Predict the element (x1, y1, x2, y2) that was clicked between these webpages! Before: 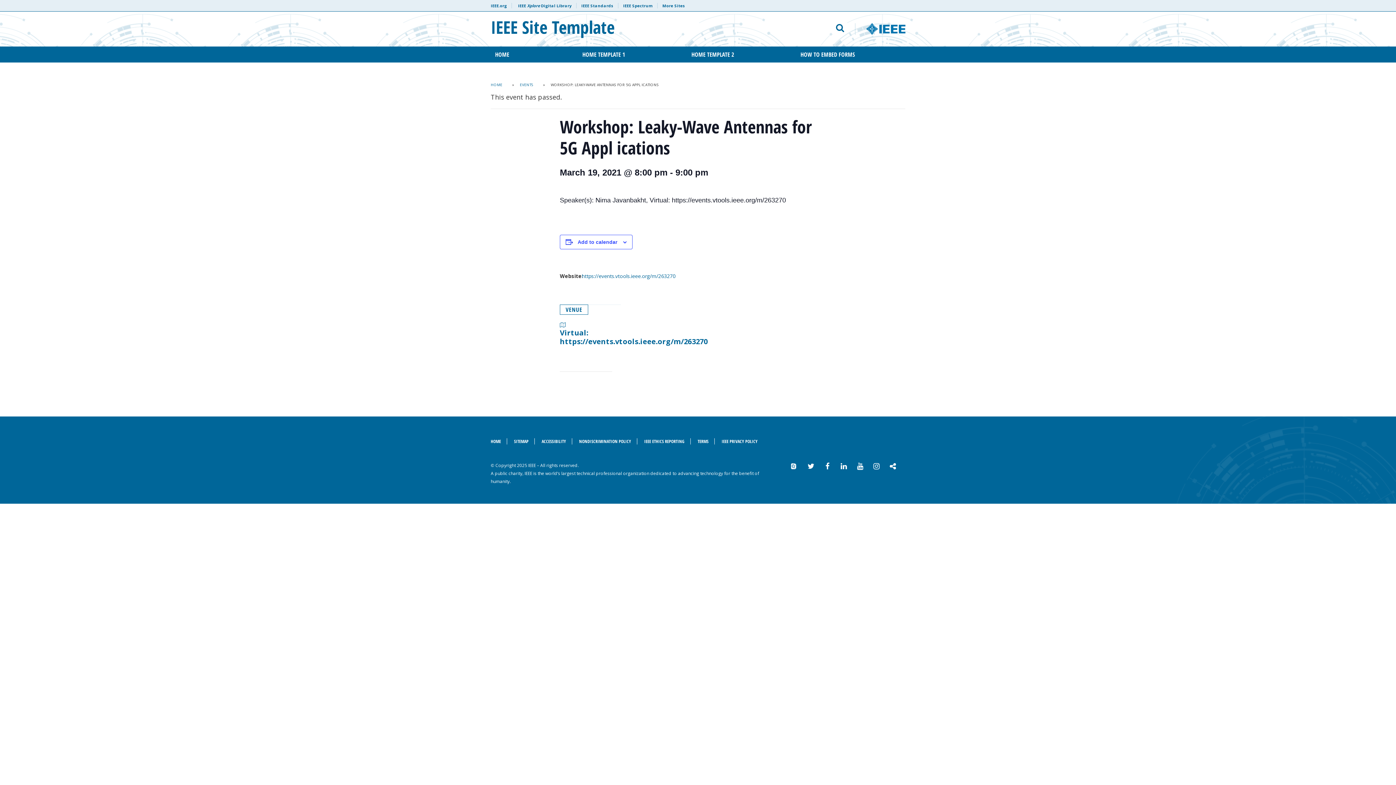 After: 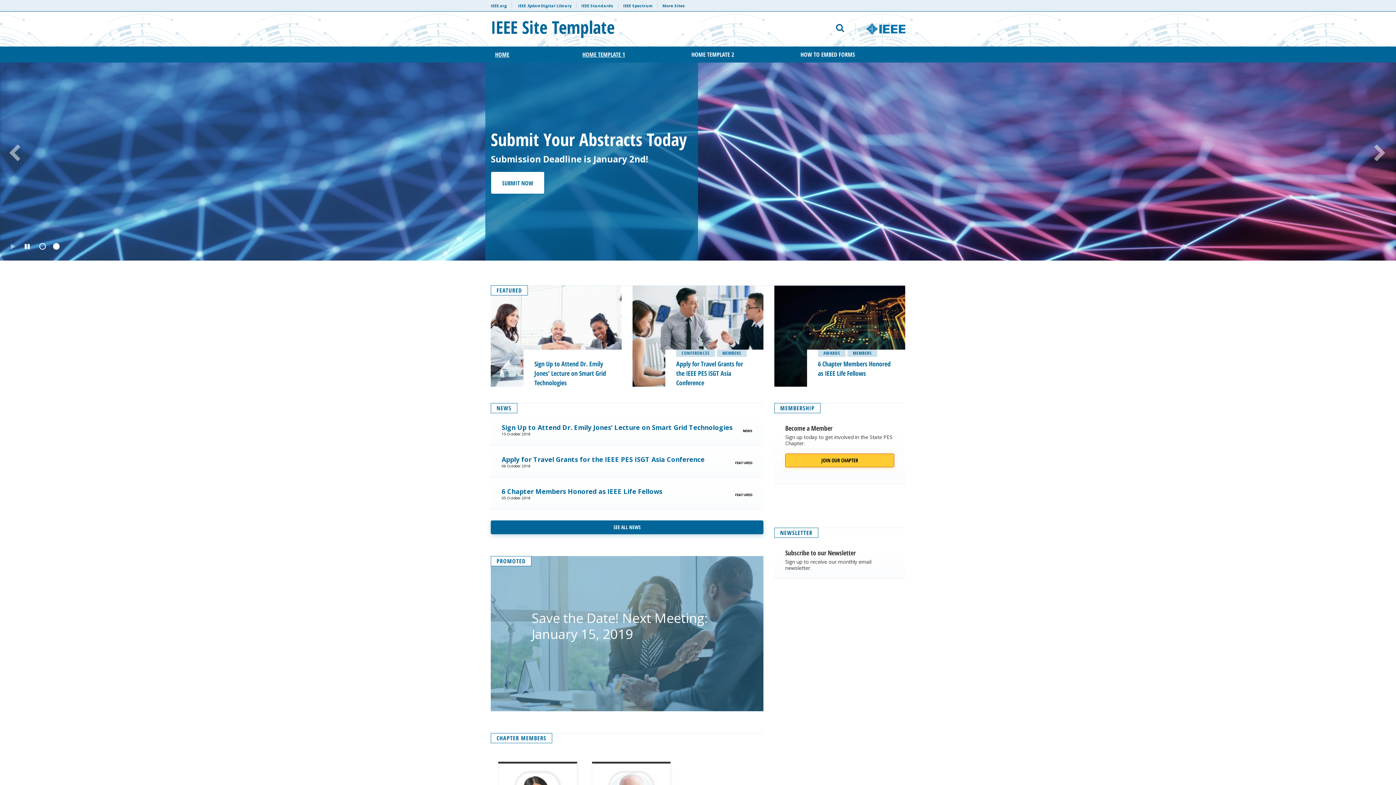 Action: bbox: (490, 438, 507, 444) label: HOME